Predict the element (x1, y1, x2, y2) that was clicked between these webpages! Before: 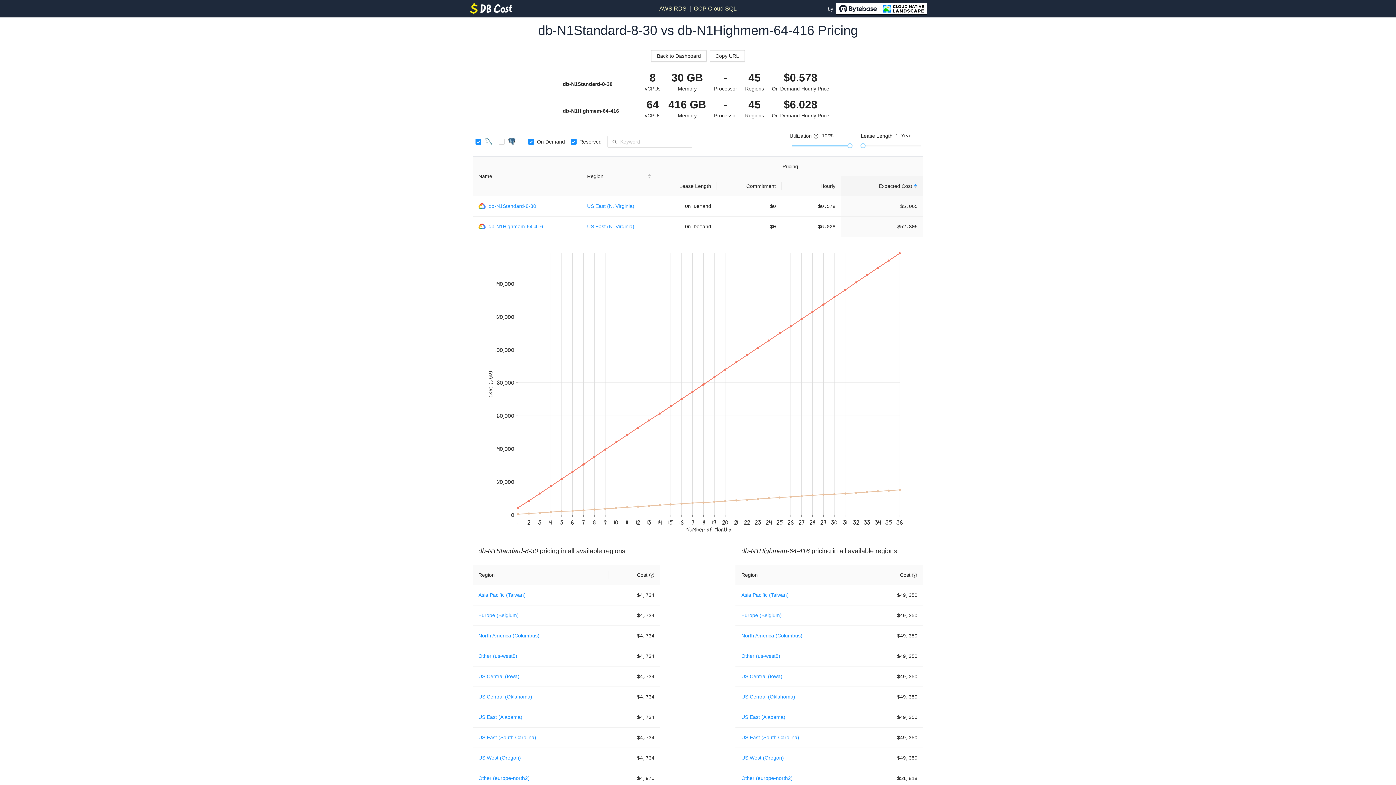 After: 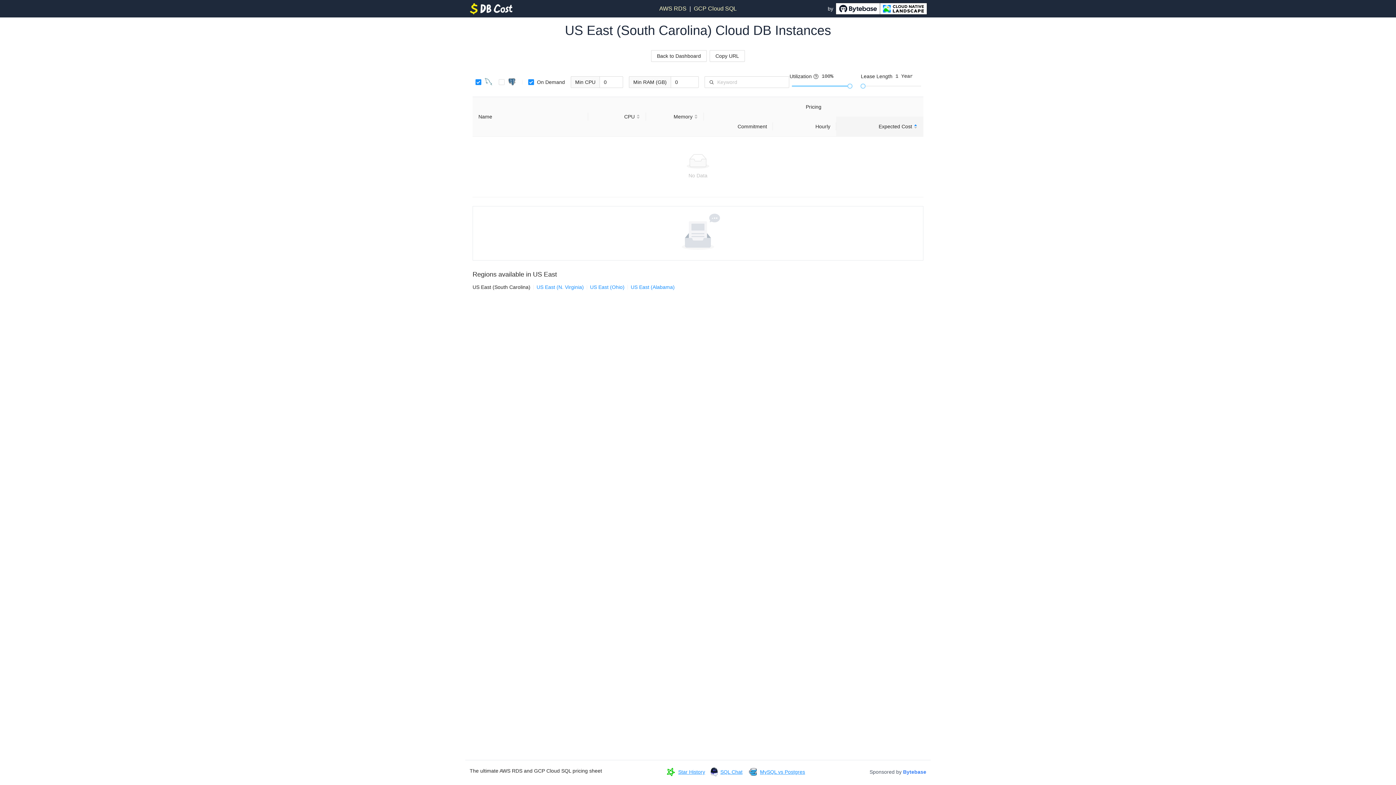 Action: bbox: (478, 734, 536, 740) label: US East (South Carolina)